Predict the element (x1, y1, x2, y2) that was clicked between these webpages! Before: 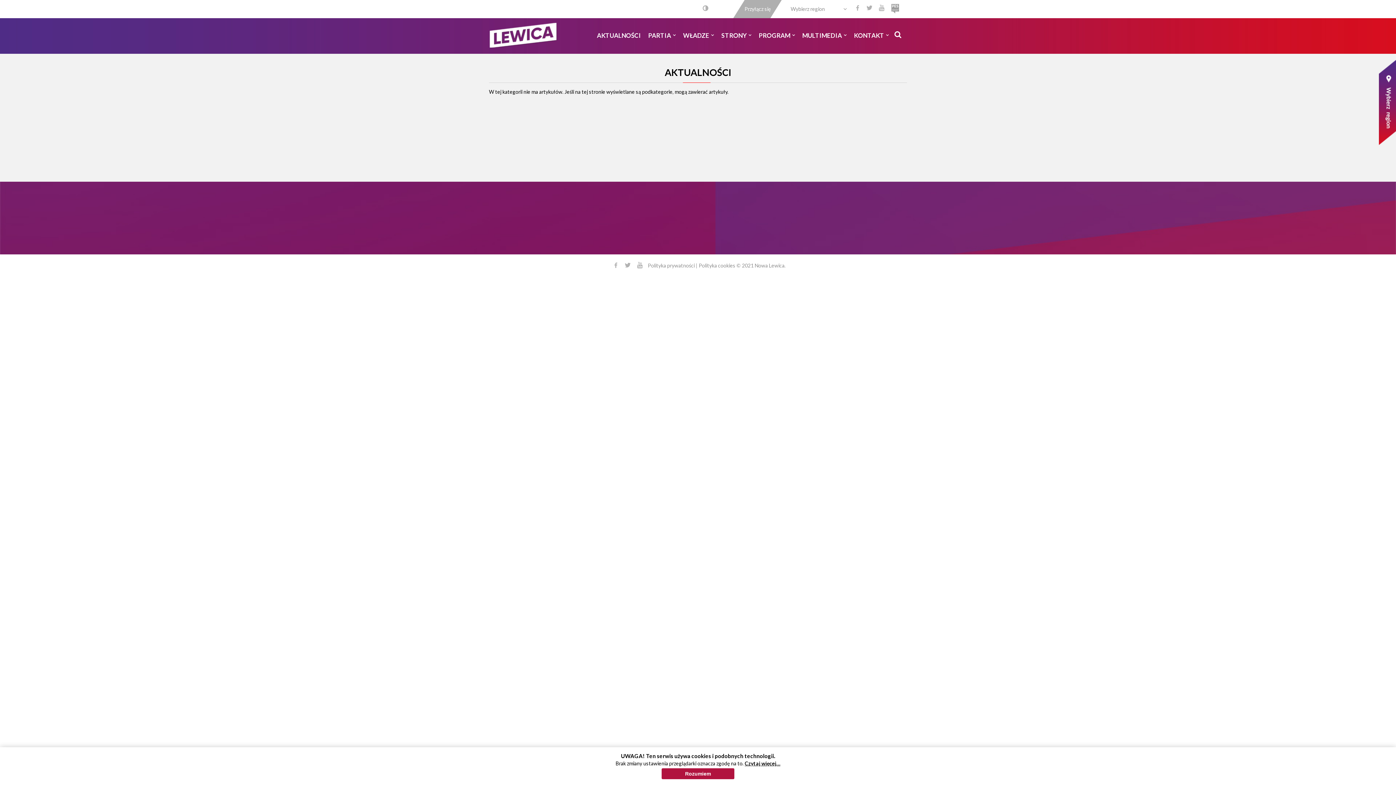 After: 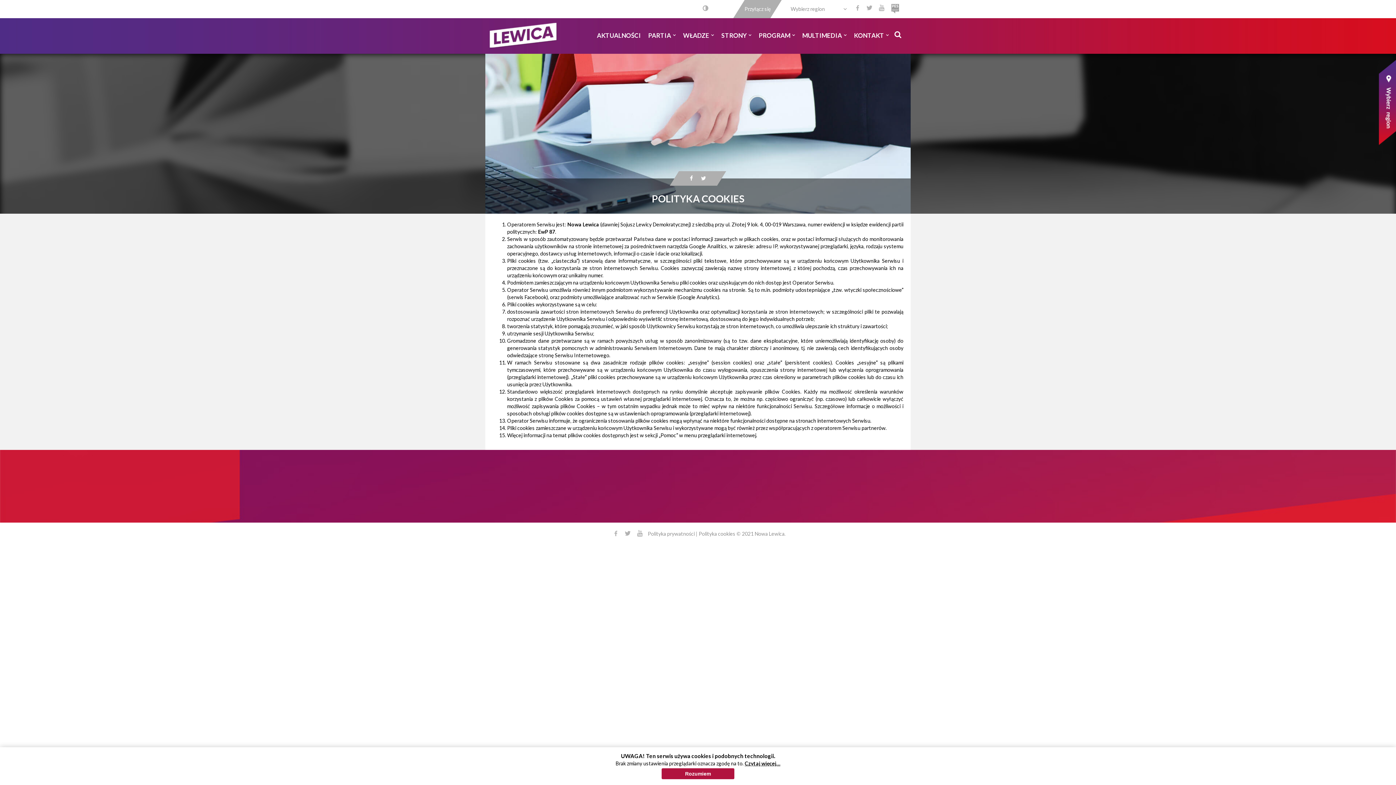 Action: label: Polityka cookies bbox: (698, 262, 735, 268)